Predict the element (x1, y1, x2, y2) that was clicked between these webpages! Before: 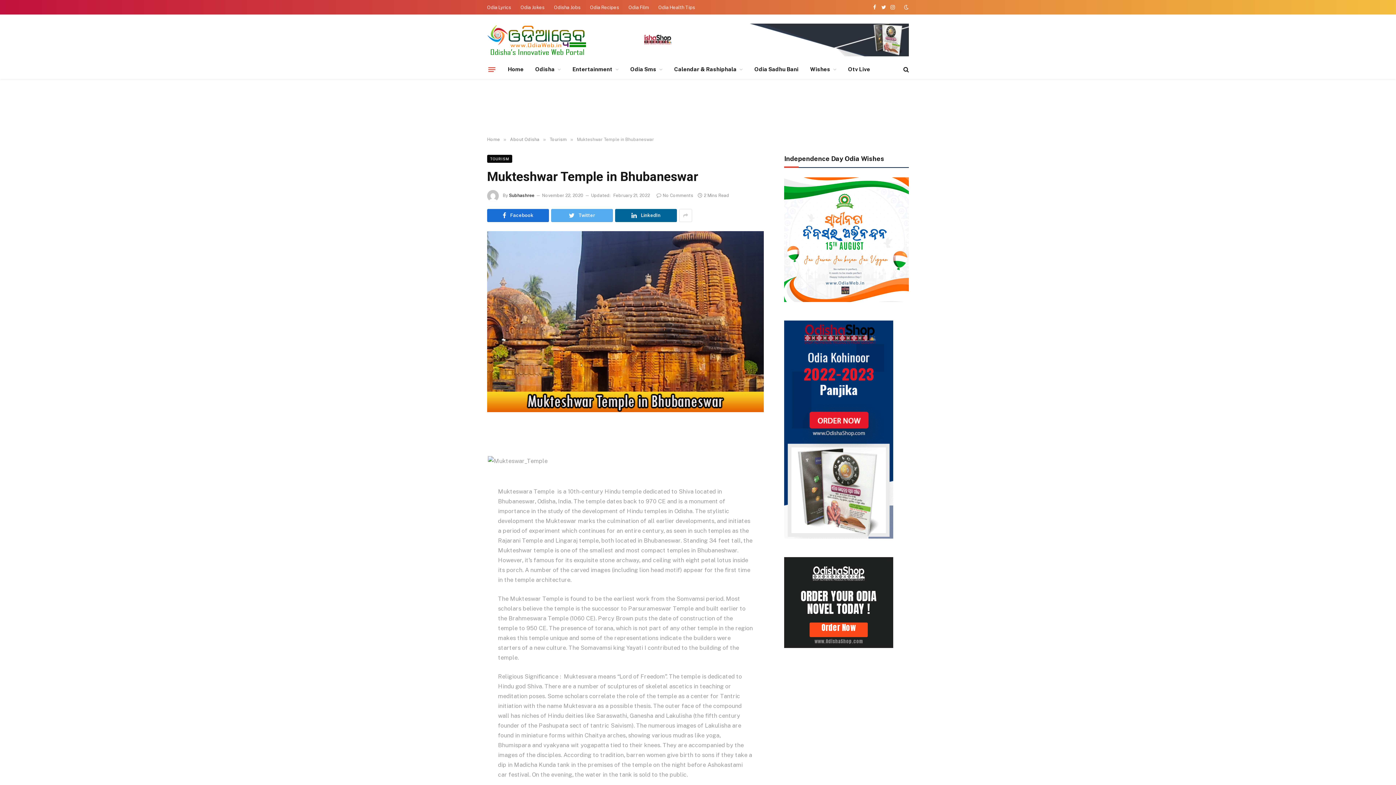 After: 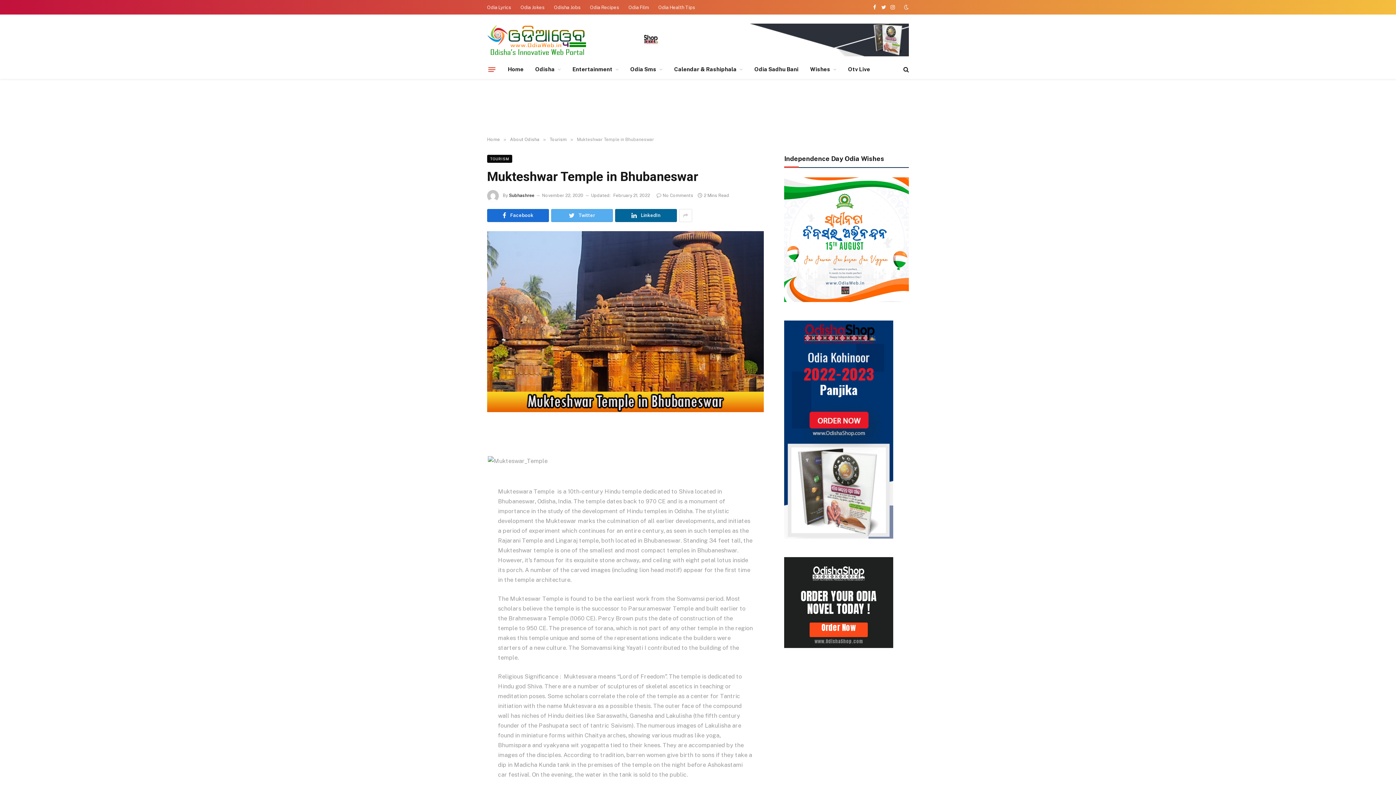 Action: bbox: (454, 457, 469, 471)